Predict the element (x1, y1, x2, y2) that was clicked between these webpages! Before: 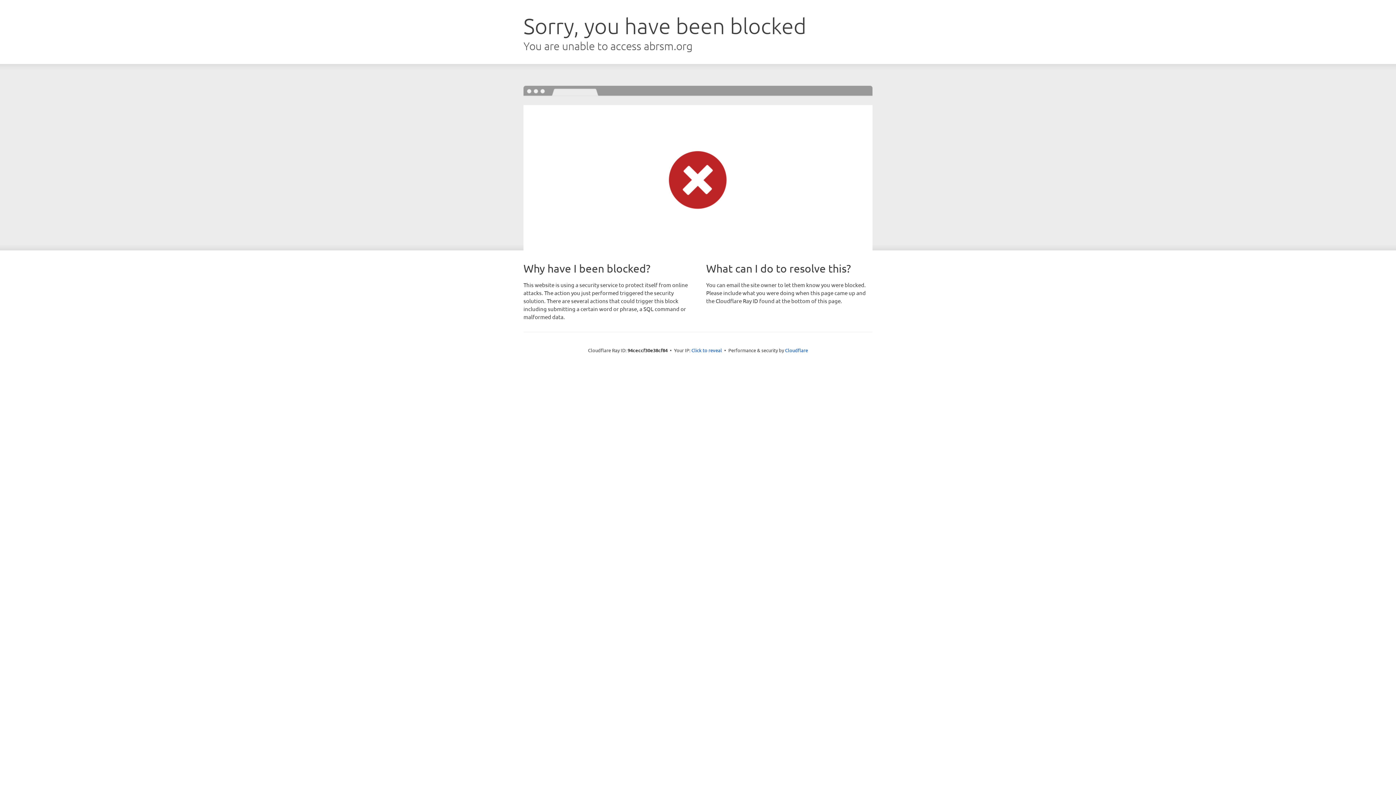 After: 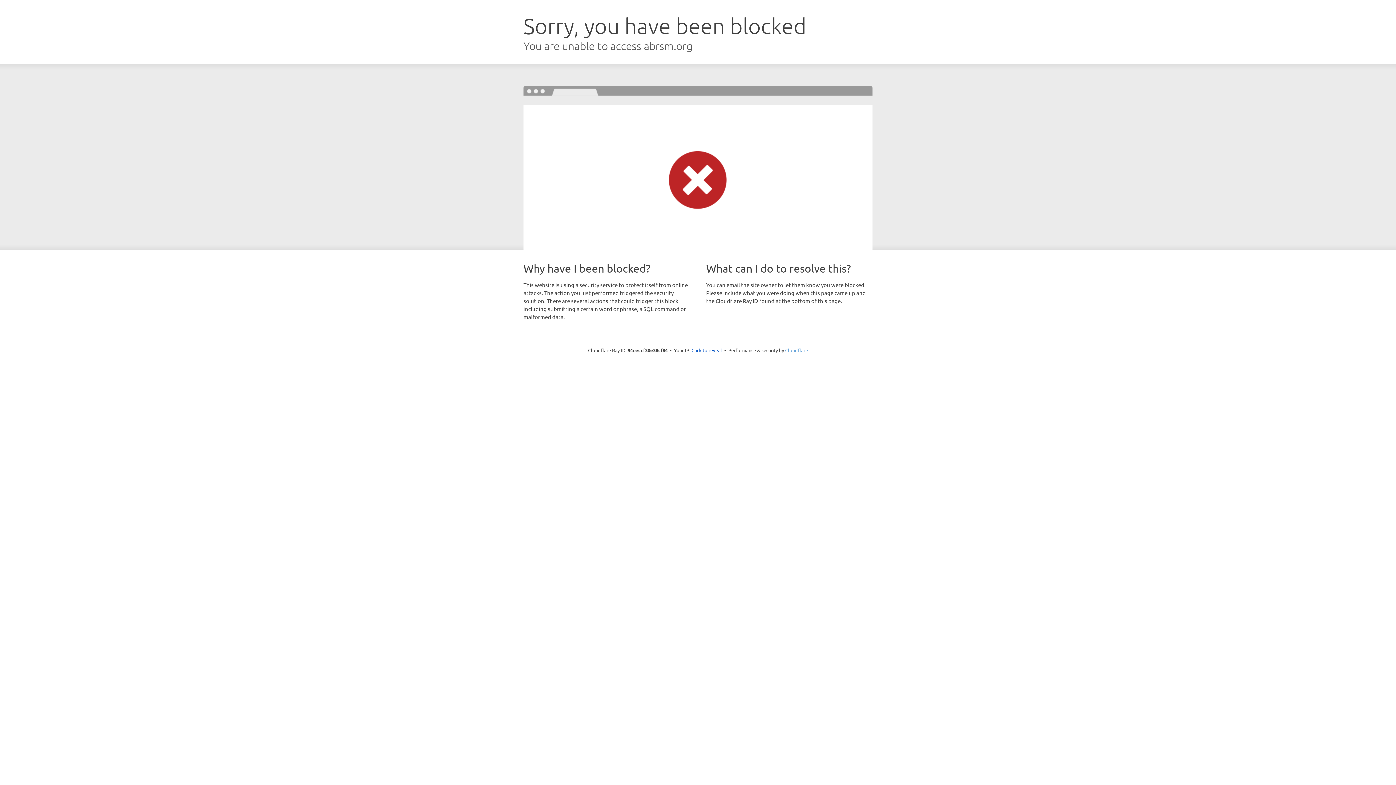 Action: bbox: (785, 347, 808, 353) label: Cloudflare